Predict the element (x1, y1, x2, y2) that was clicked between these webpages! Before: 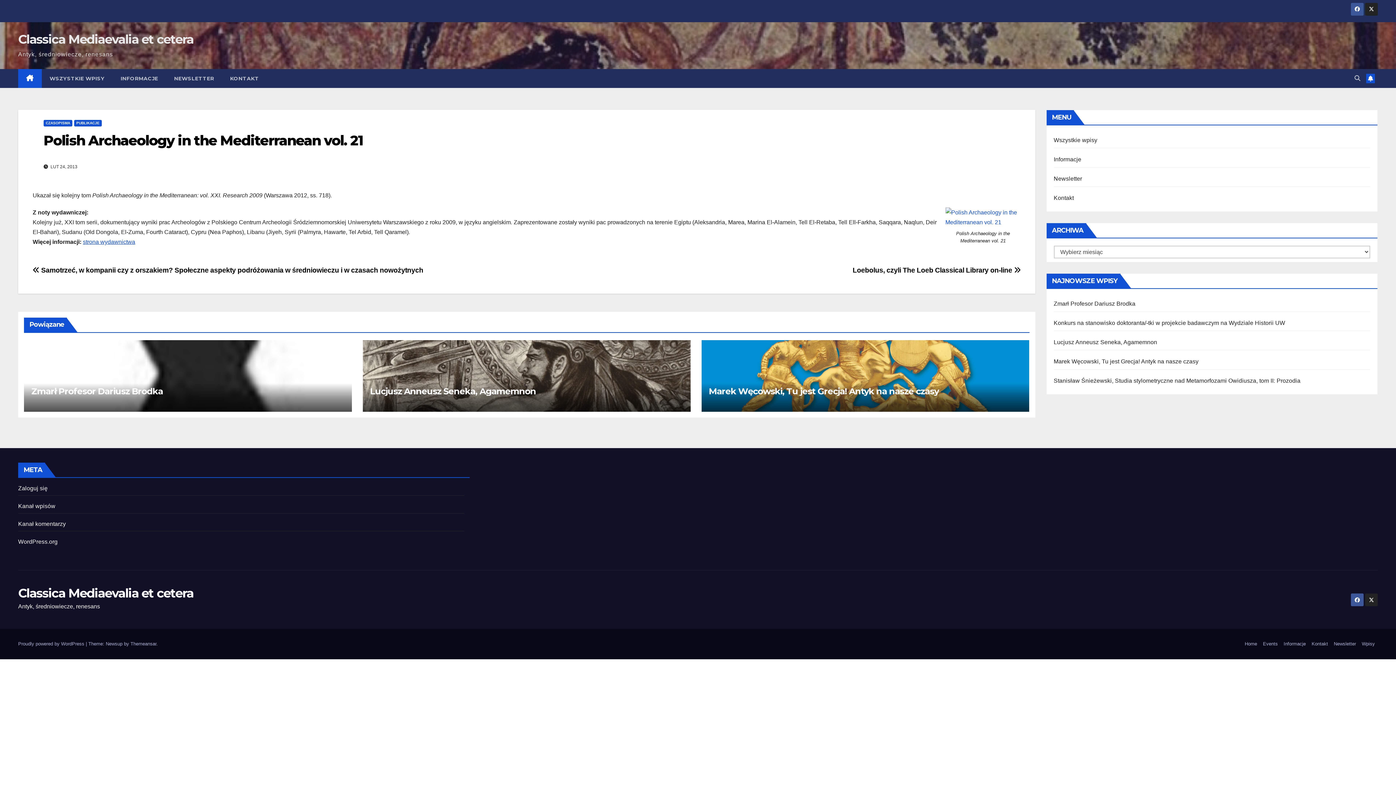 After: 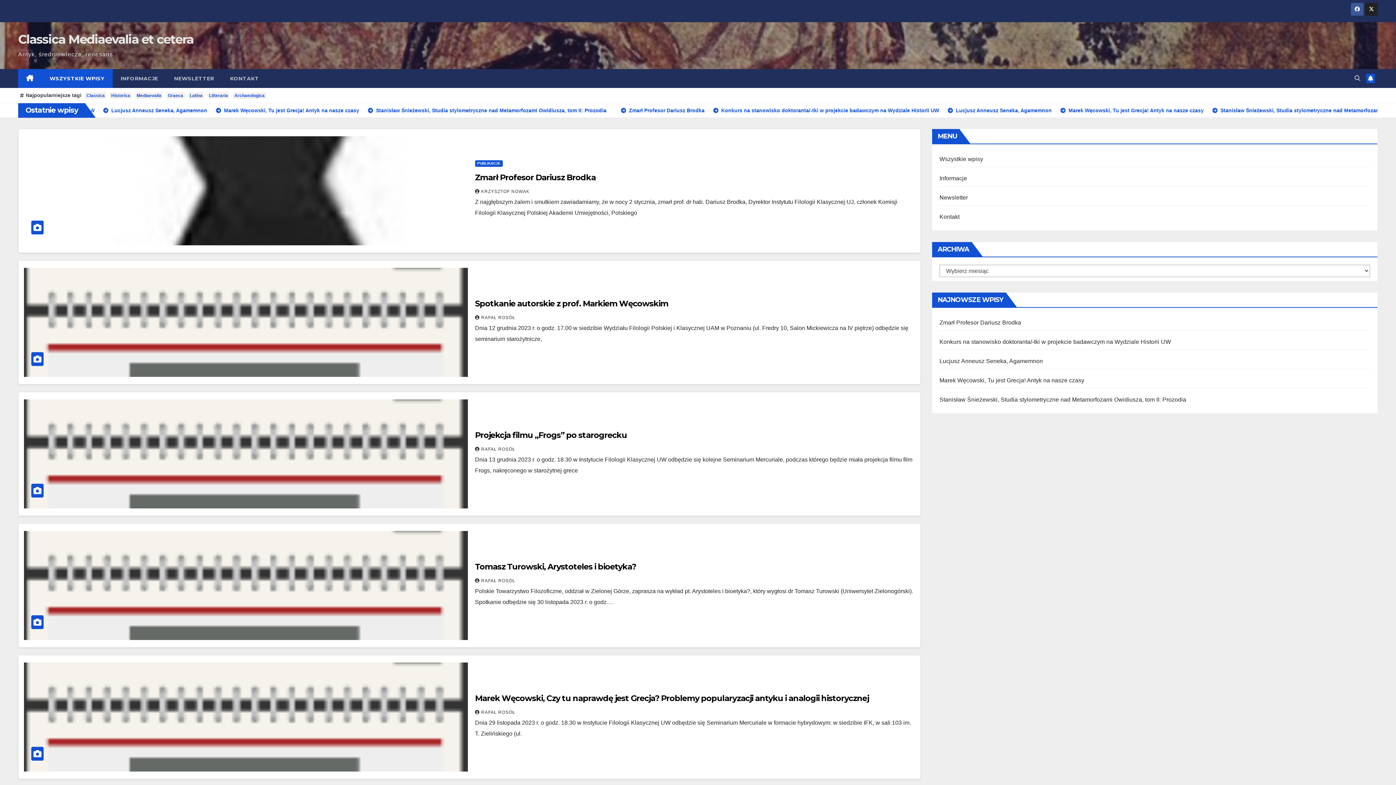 Action: label: Wpisy bbox: (1359, 638, 1378, 650)